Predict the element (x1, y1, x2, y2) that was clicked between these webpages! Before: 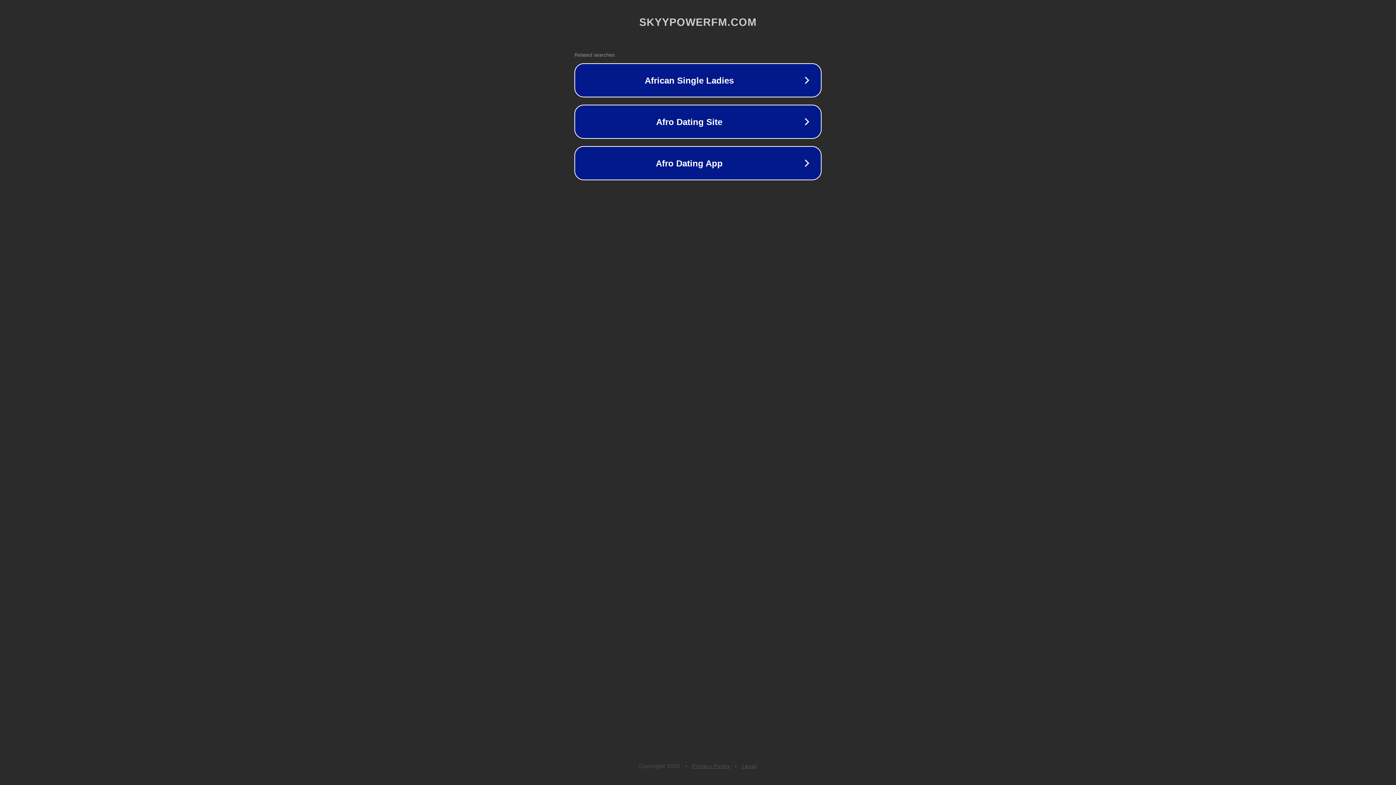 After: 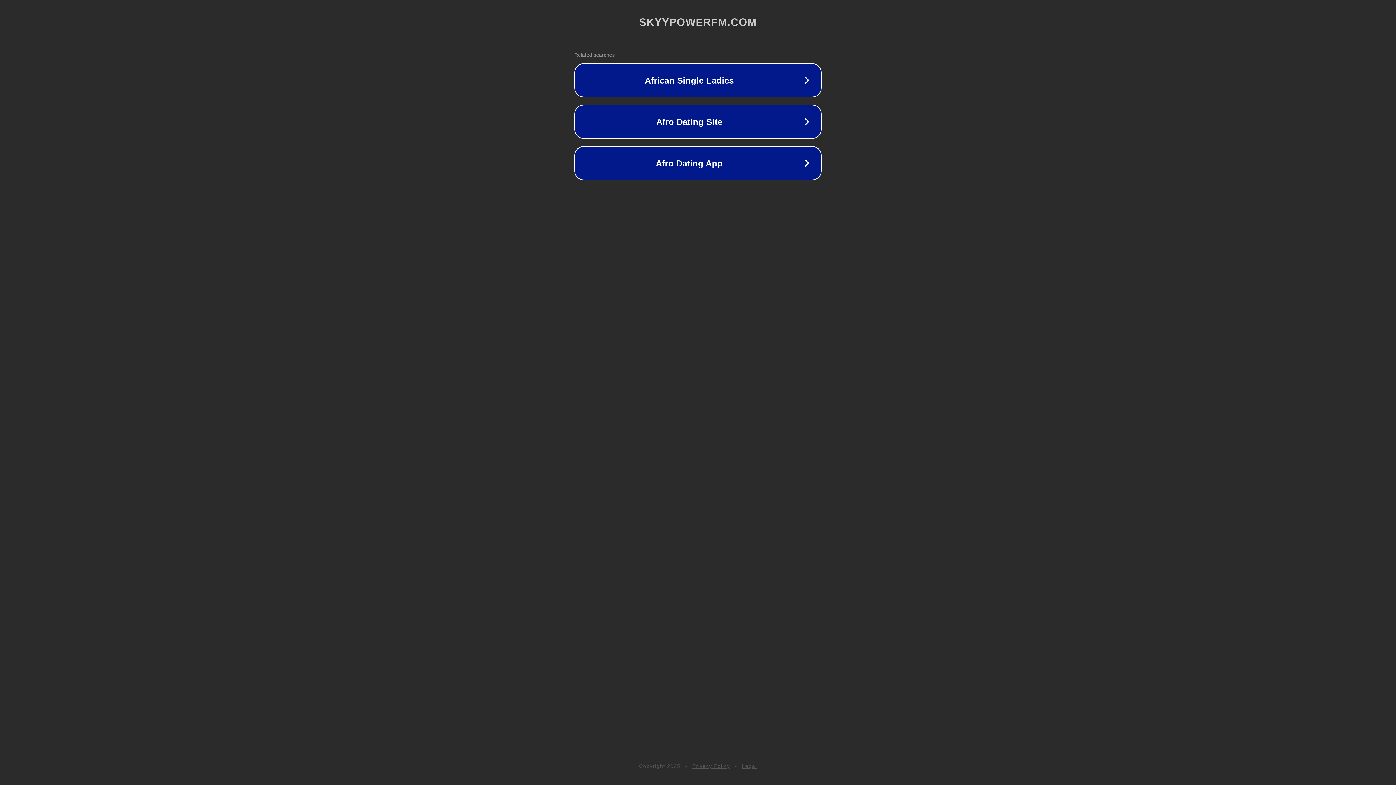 Action: label: Privacy Policy bbox: (692, 763, 730, 769)